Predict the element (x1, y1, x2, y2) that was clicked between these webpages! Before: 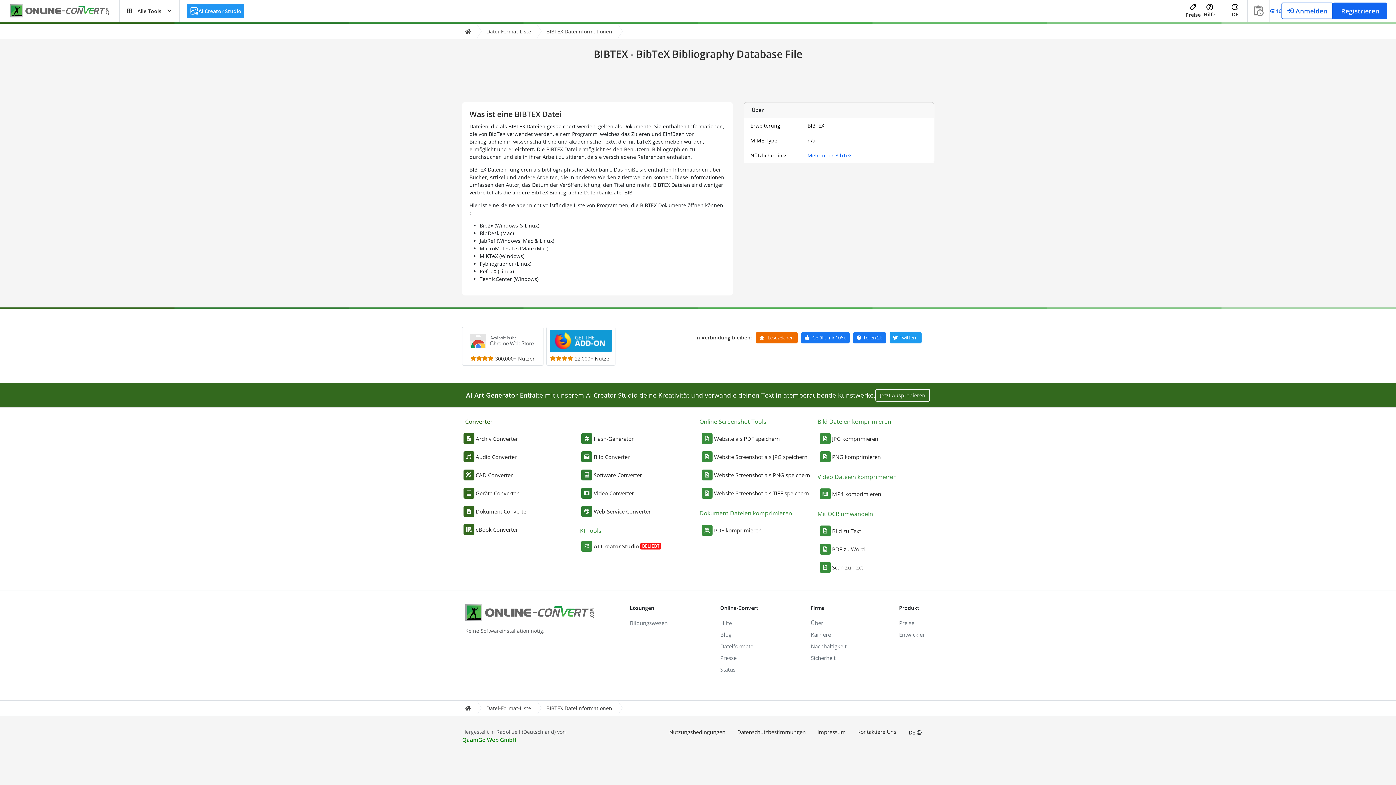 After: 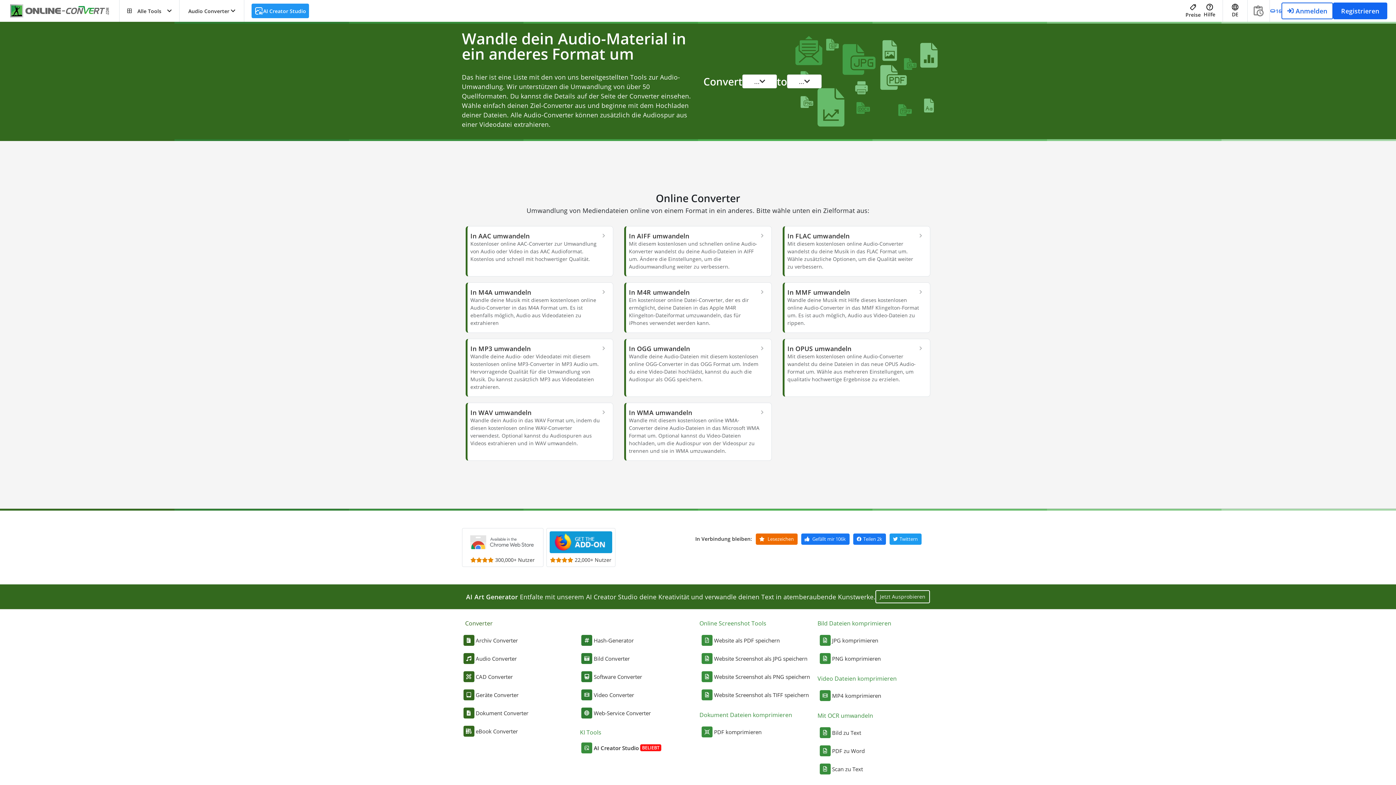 Action: bbox: (462, 448, 580, 466) label: Audio Converter